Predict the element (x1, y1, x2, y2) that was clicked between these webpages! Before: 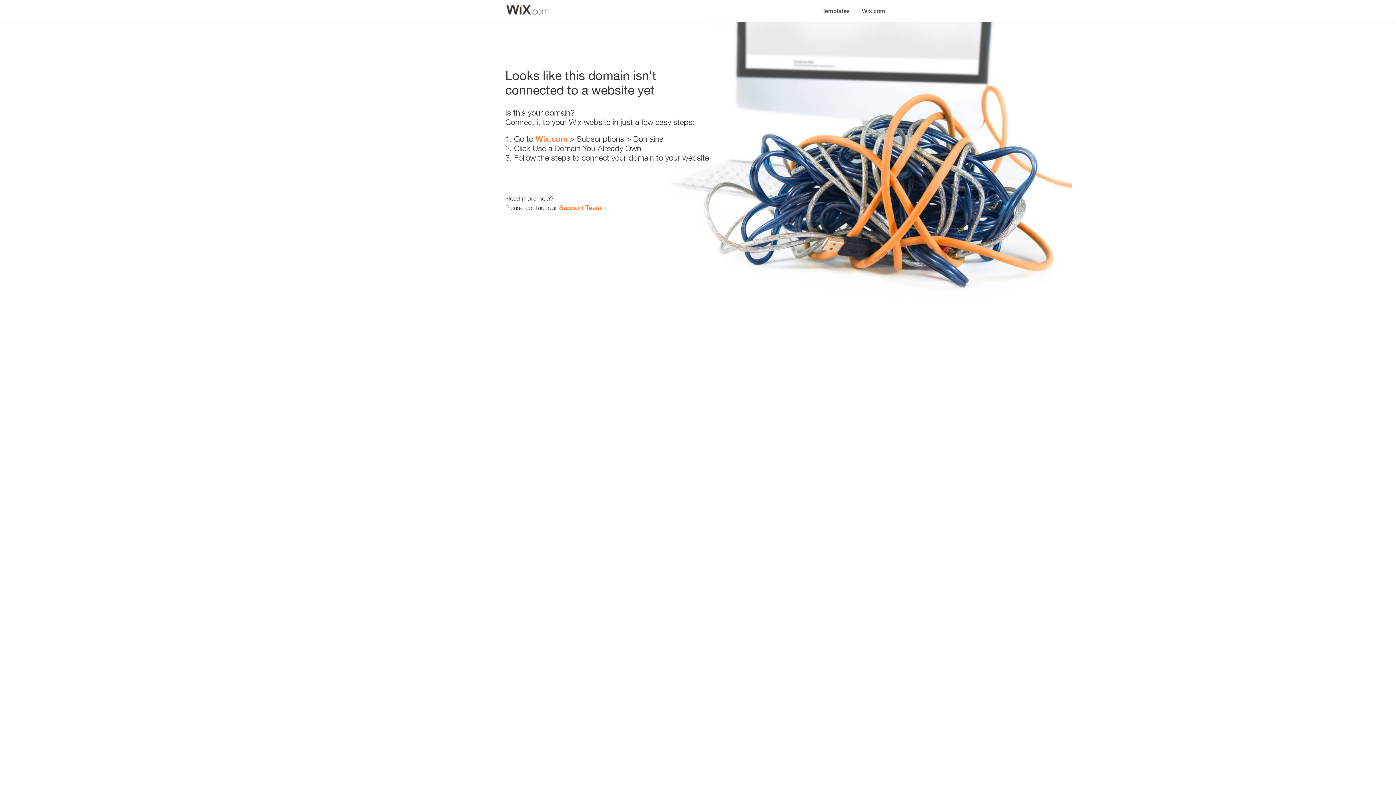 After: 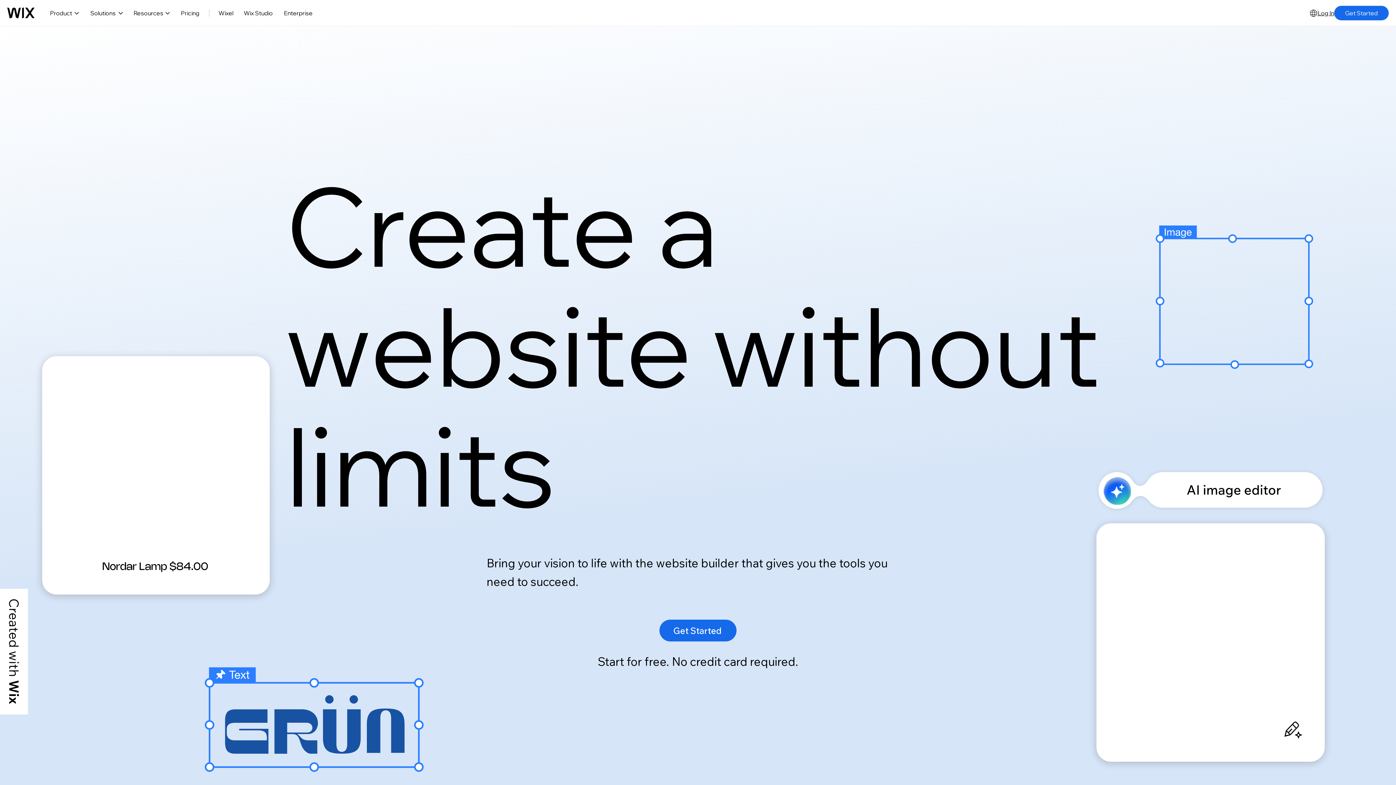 Action: bbox: (856, 0, 890, 14) label: Wix.com